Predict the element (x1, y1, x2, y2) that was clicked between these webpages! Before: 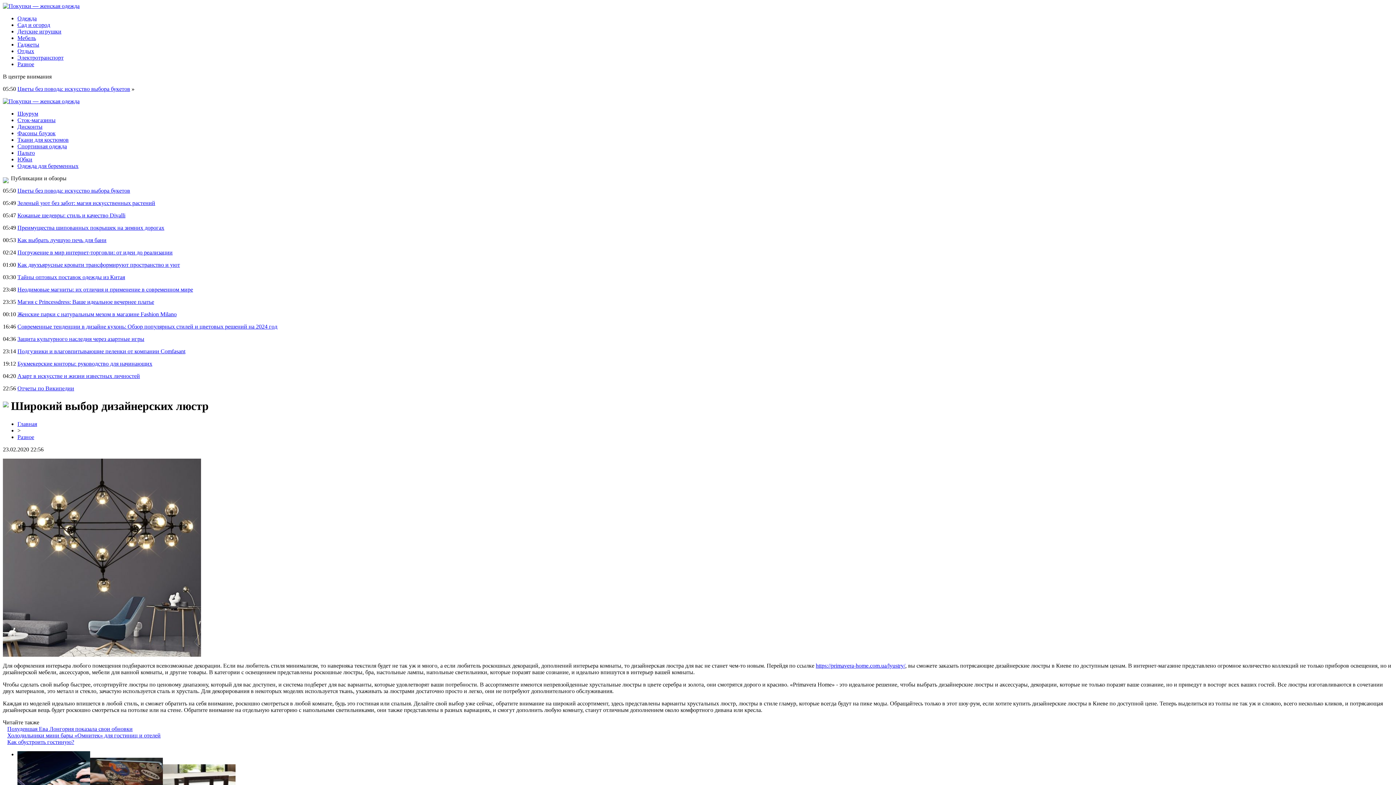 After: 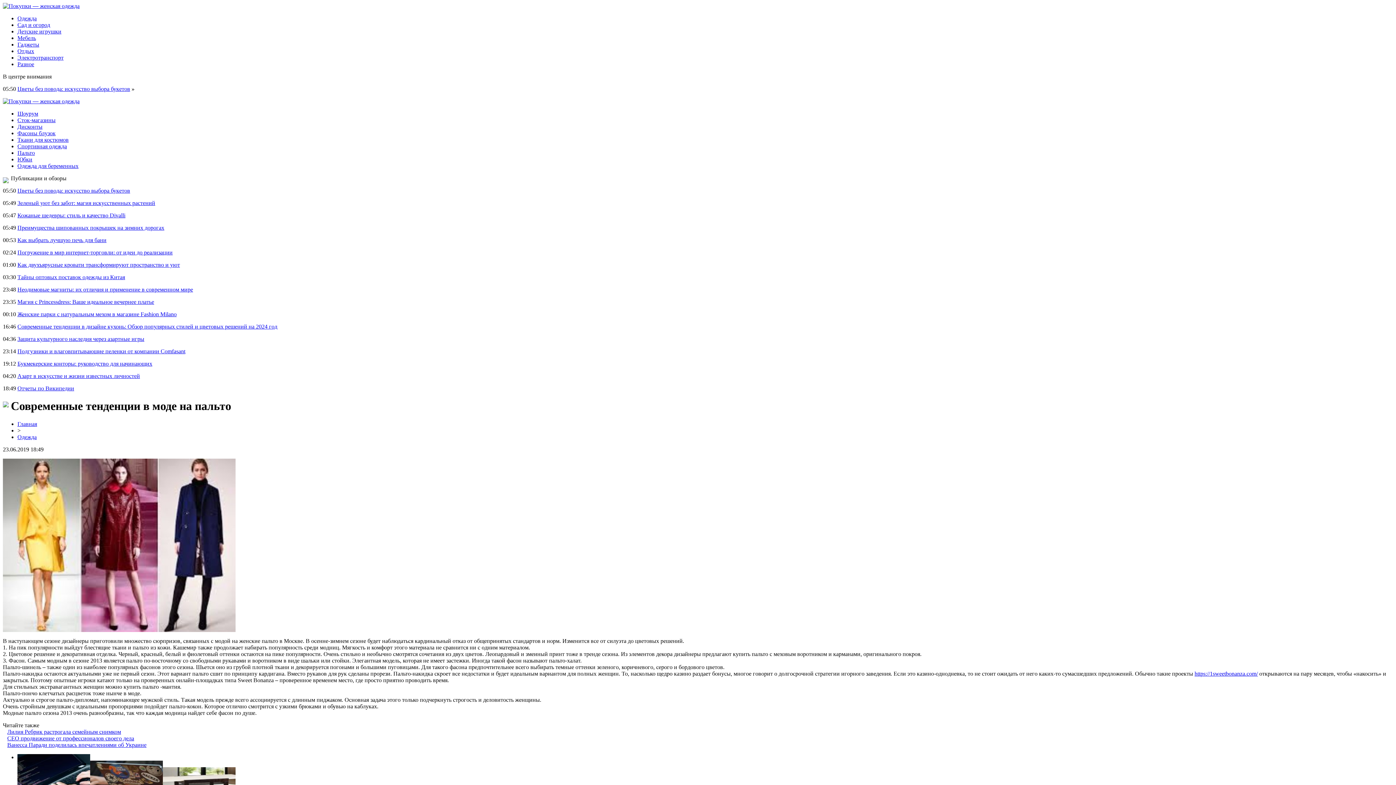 Action: label: Пальто bbox: (17, 149, 34, 156)